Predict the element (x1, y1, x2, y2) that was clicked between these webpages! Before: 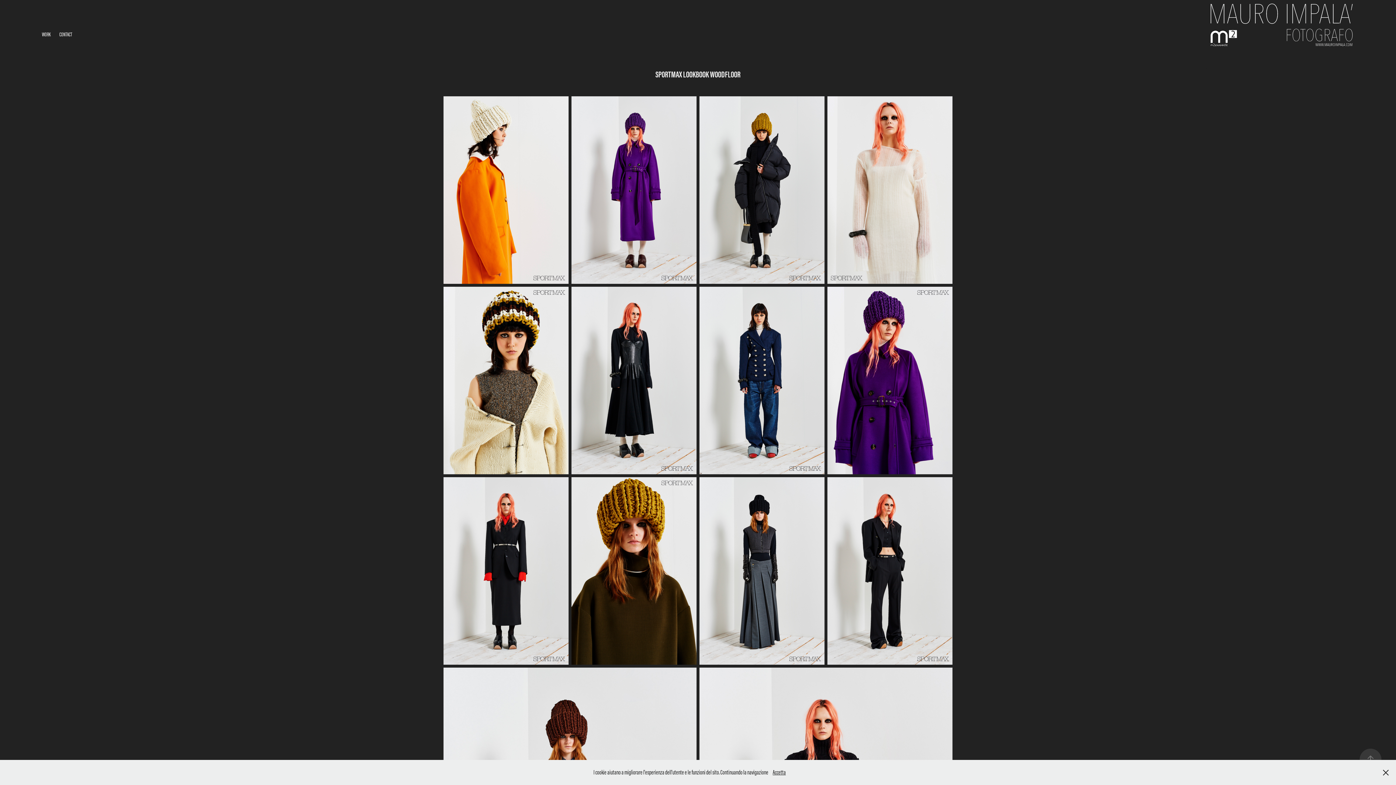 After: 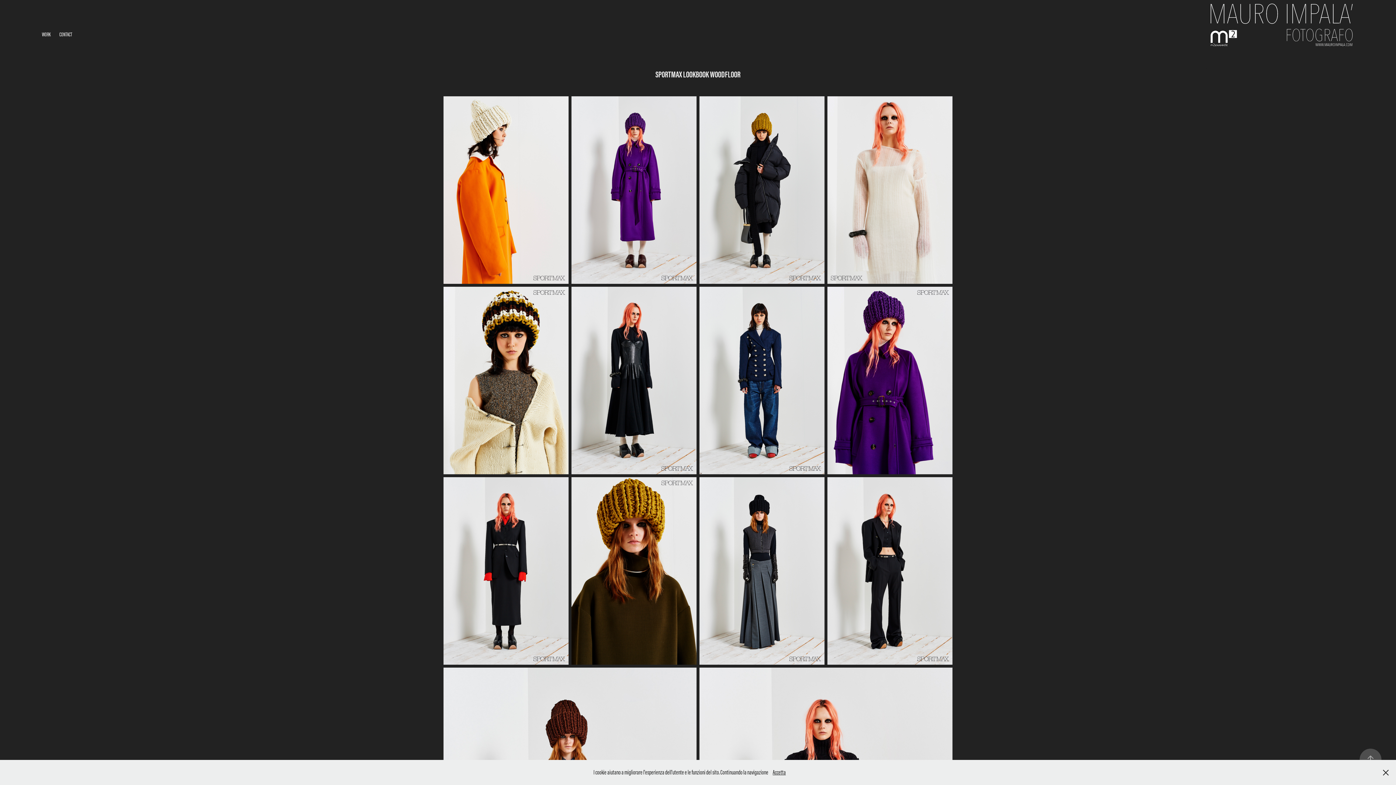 Action: bbox: (1360, 749, 1381, 770)